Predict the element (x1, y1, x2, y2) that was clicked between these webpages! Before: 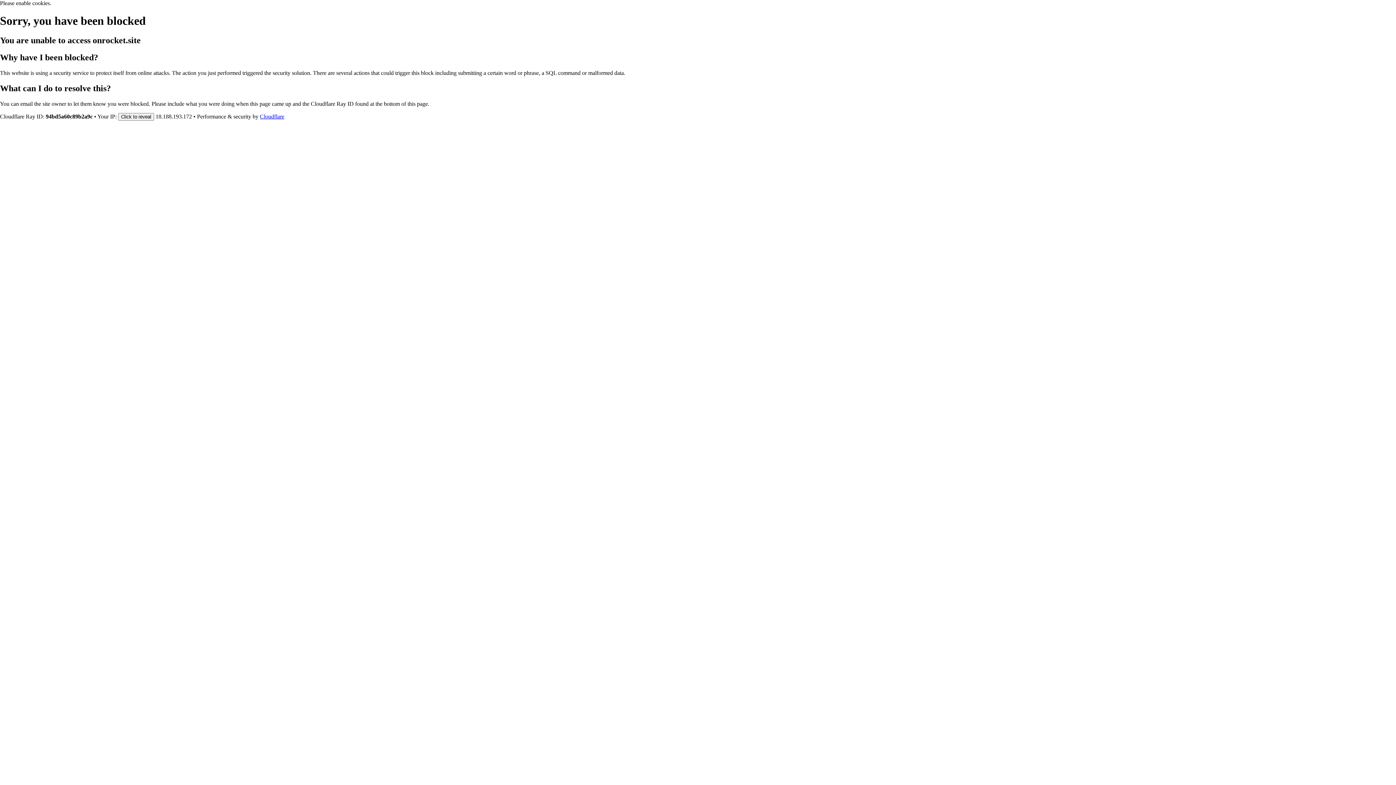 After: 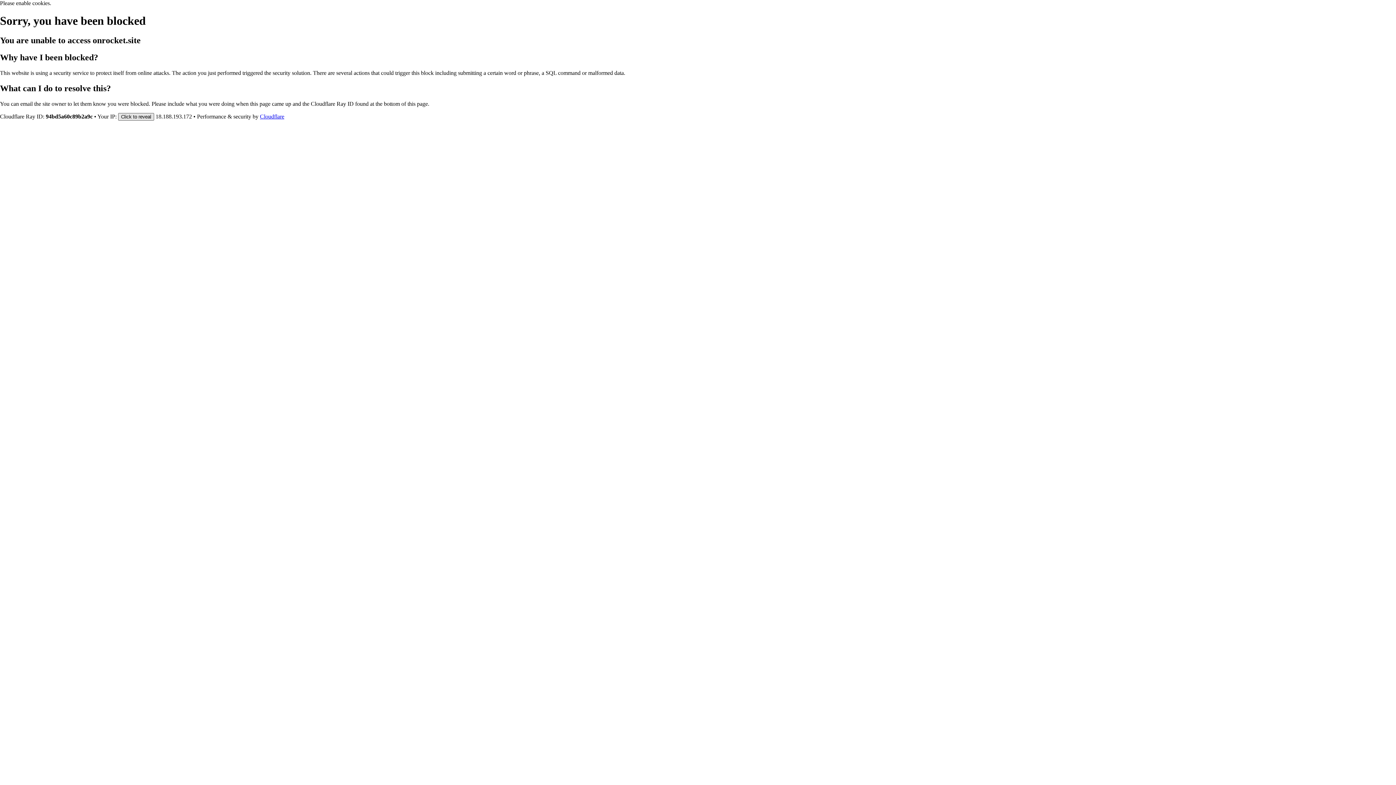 Action: label: Click to reveal bbox: (118, 112, 154, 120)